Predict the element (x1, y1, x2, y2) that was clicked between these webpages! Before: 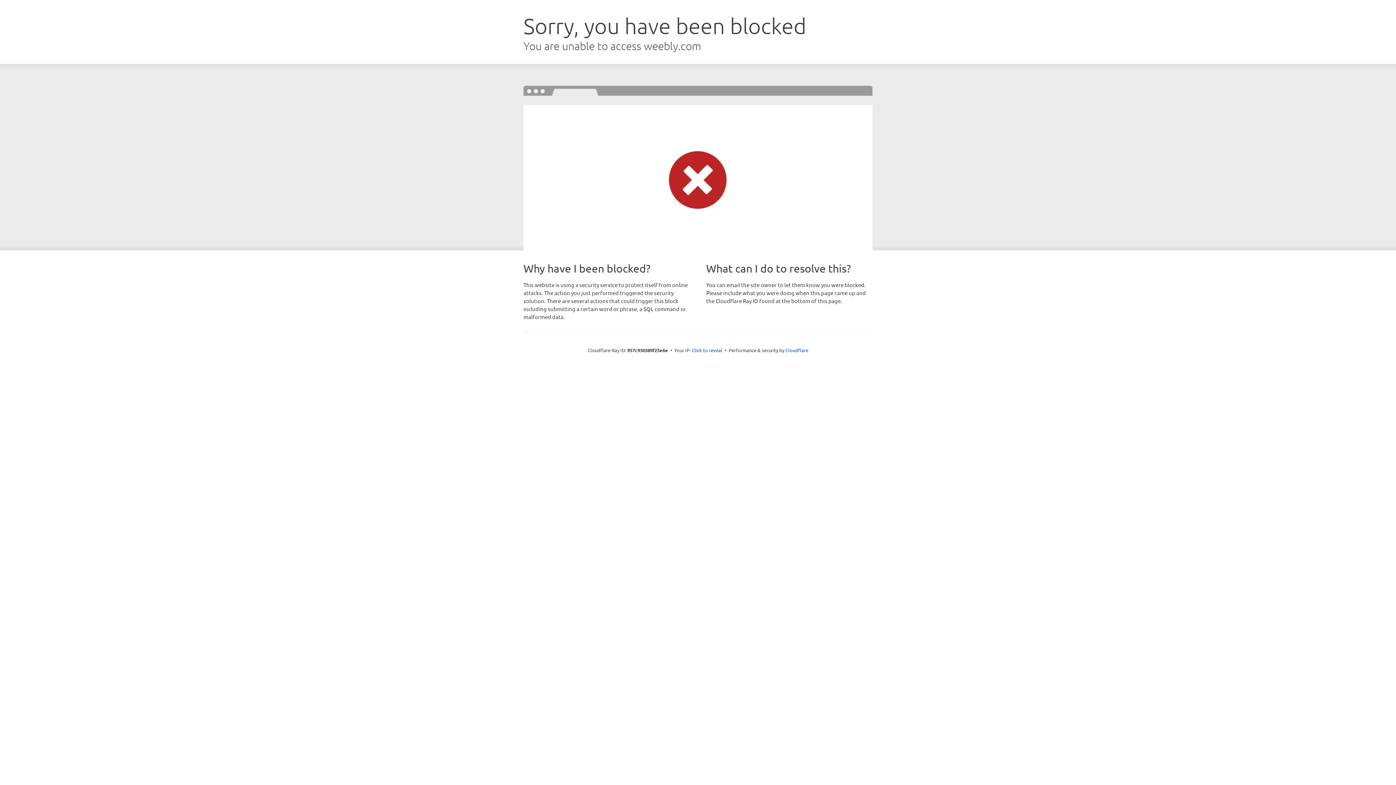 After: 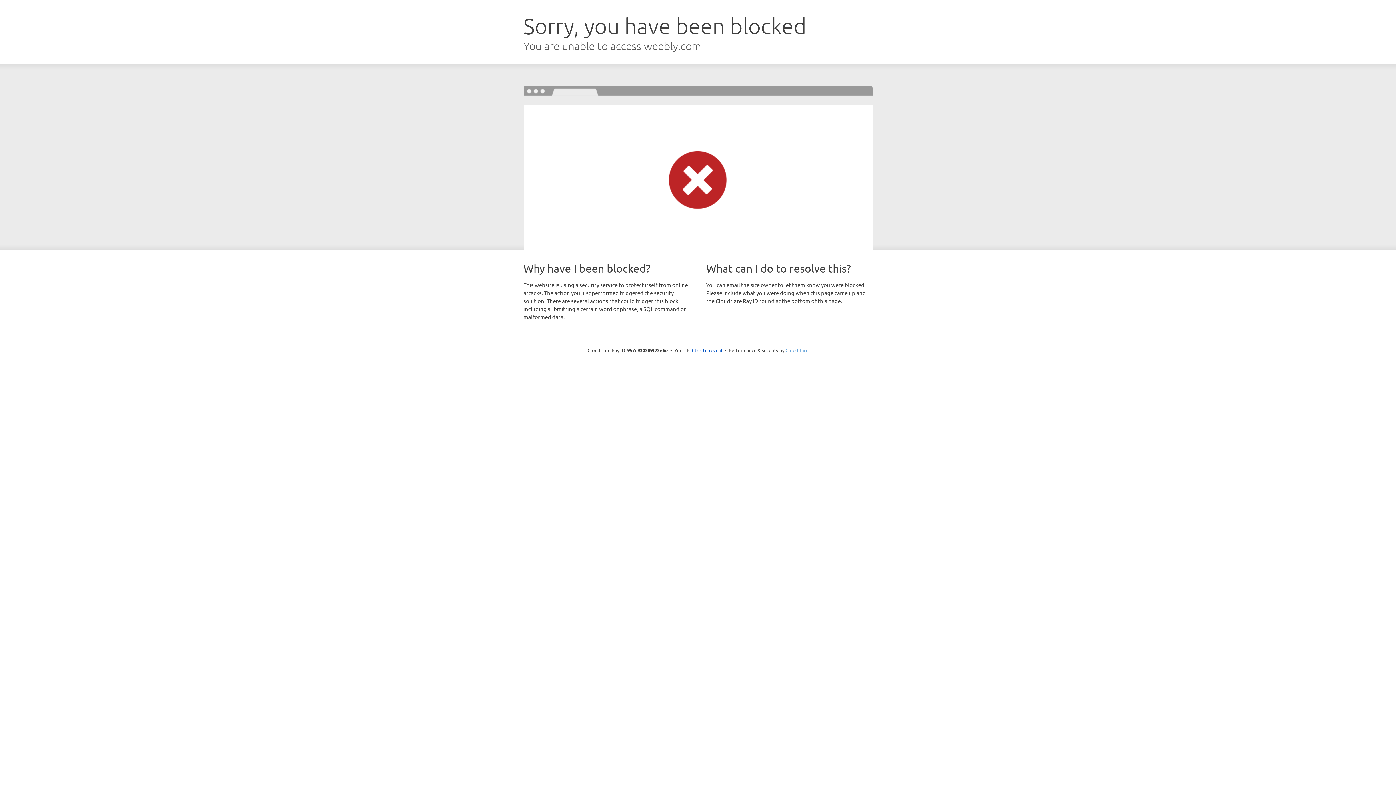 Action: label: Cloudflare bbox: (785, 347, 808, 353)